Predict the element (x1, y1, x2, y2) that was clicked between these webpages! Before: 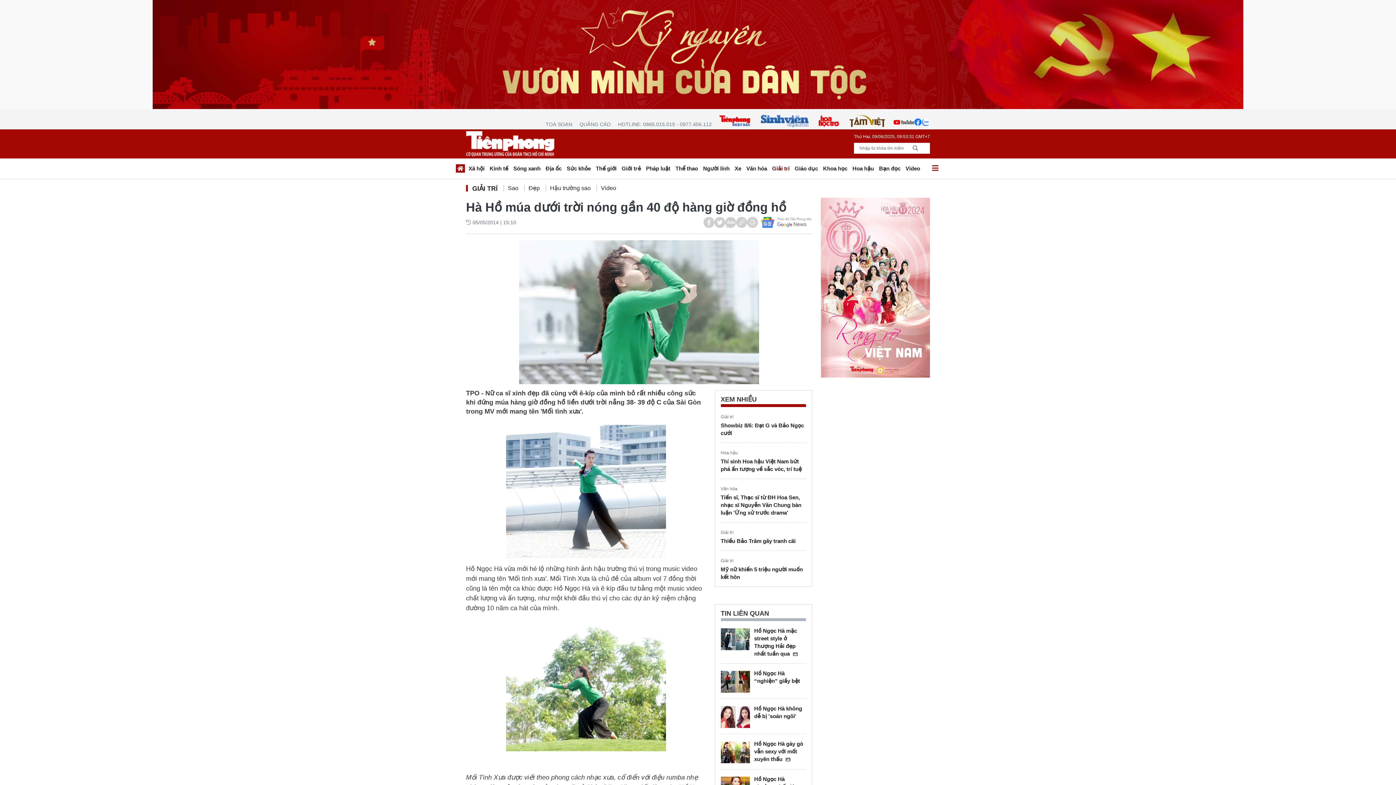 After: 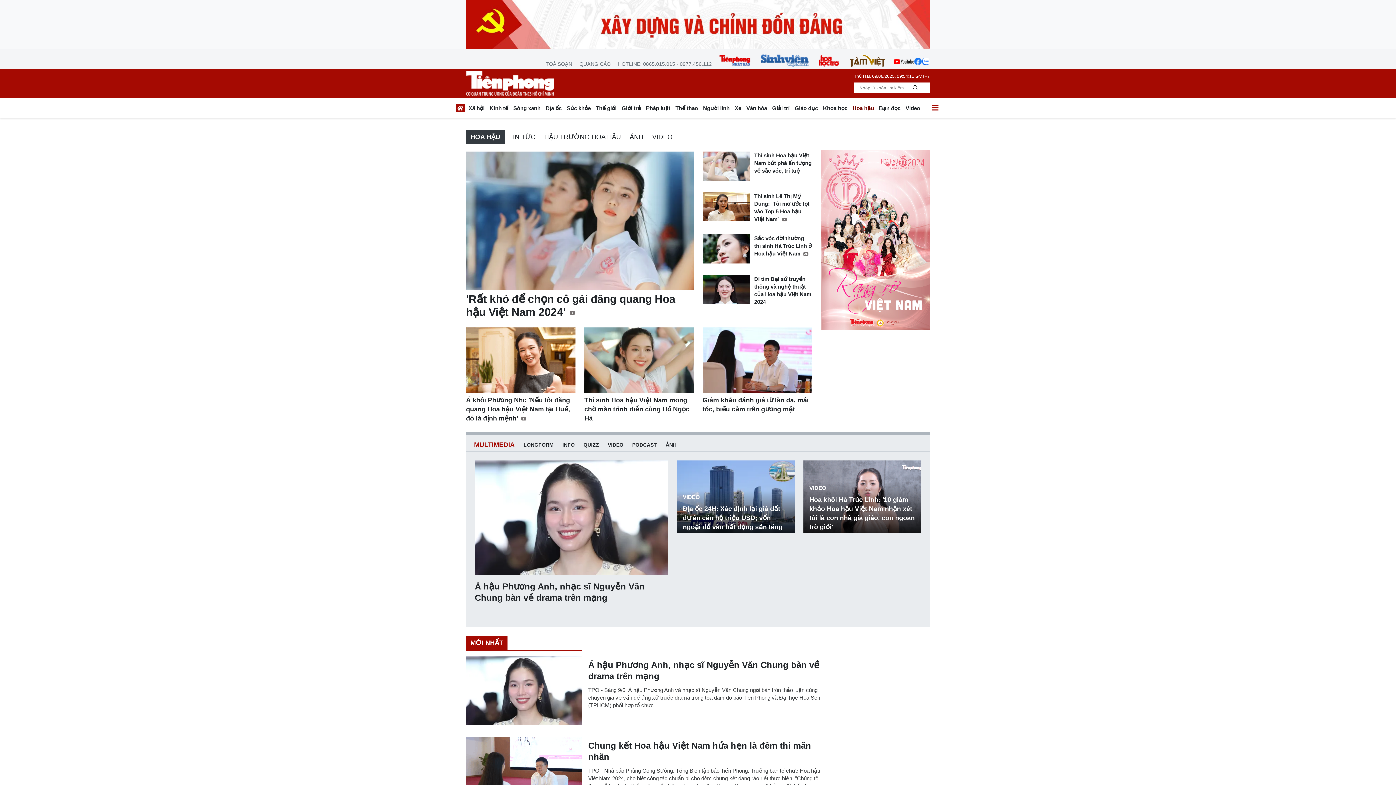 Action: label: Hoa hậu bbox: (850, 163, 876, 176)